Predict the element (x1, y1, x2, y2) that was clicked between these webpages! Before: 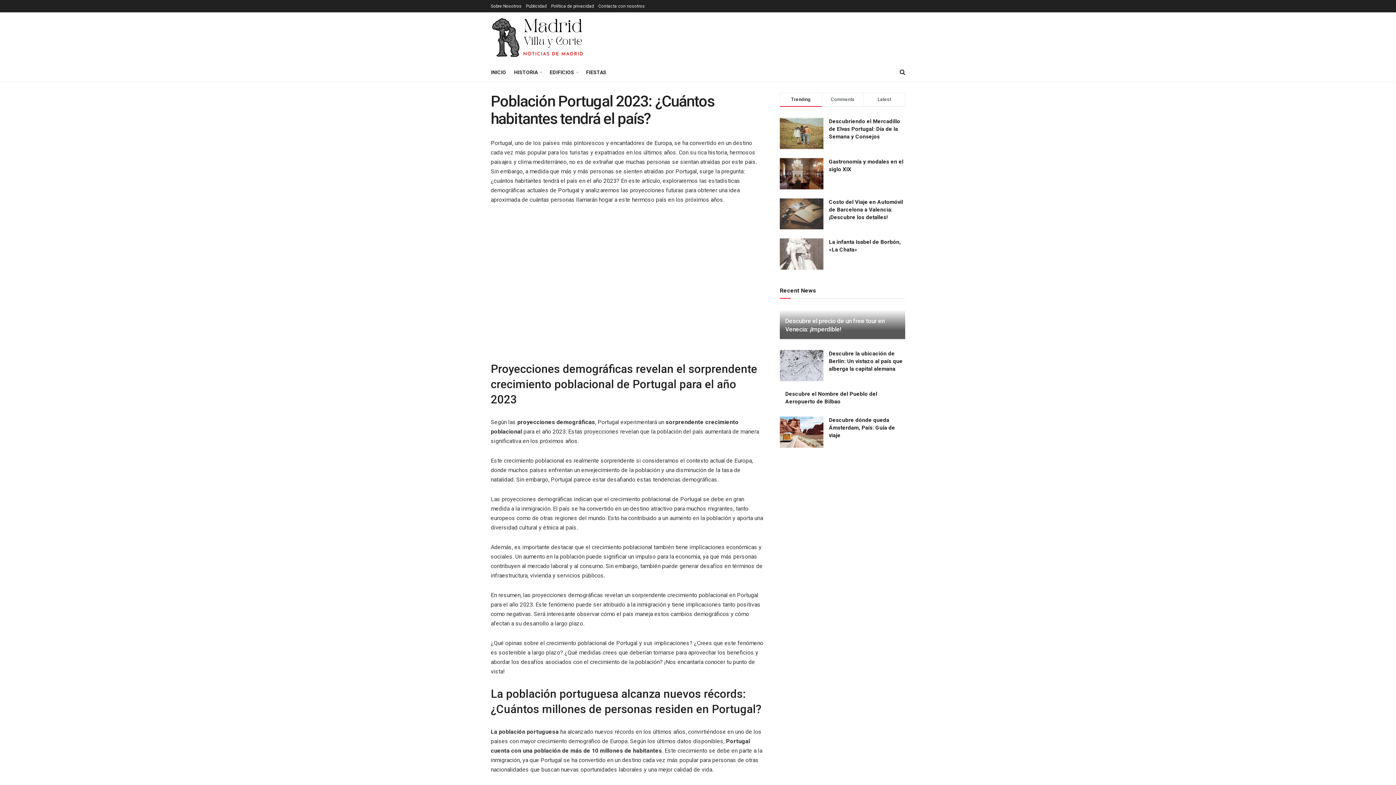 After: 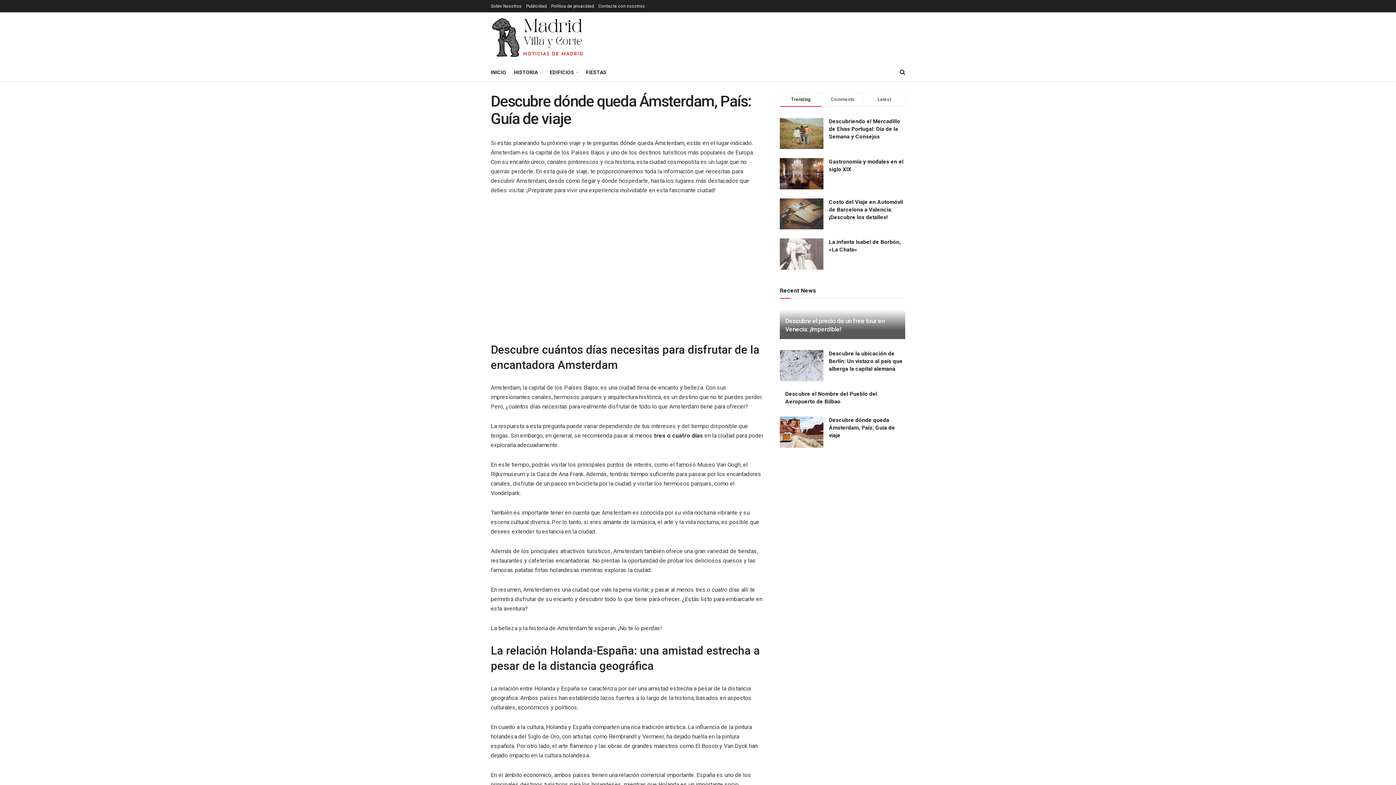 Action: label: Descubre dónde queda Ámsterdam, País: Guía de viaje bbox: (829, 417, 895, 438)